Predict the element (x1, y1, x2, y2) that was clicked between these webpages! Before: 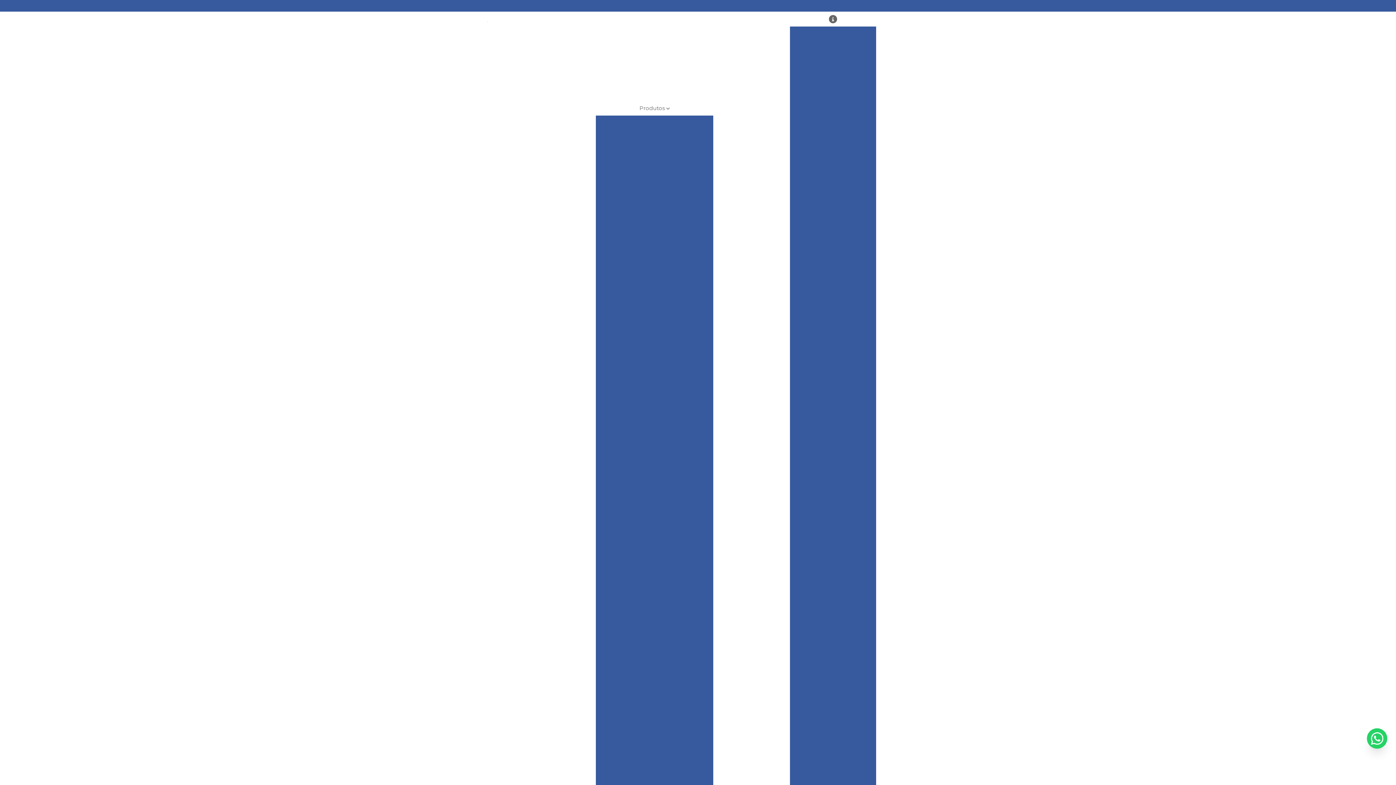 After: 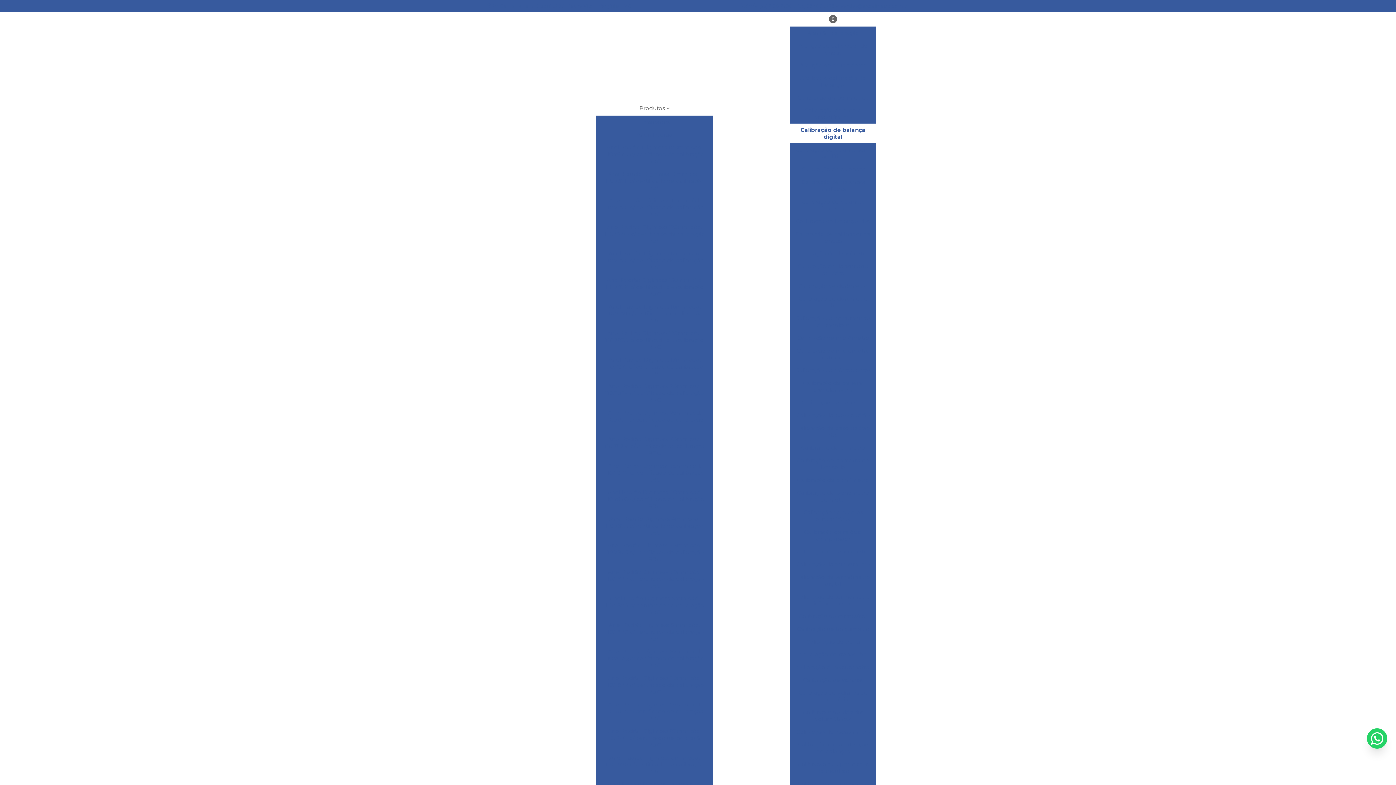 Action: bbox: (790, 123, 876, 143) label: Calibração de balança digital